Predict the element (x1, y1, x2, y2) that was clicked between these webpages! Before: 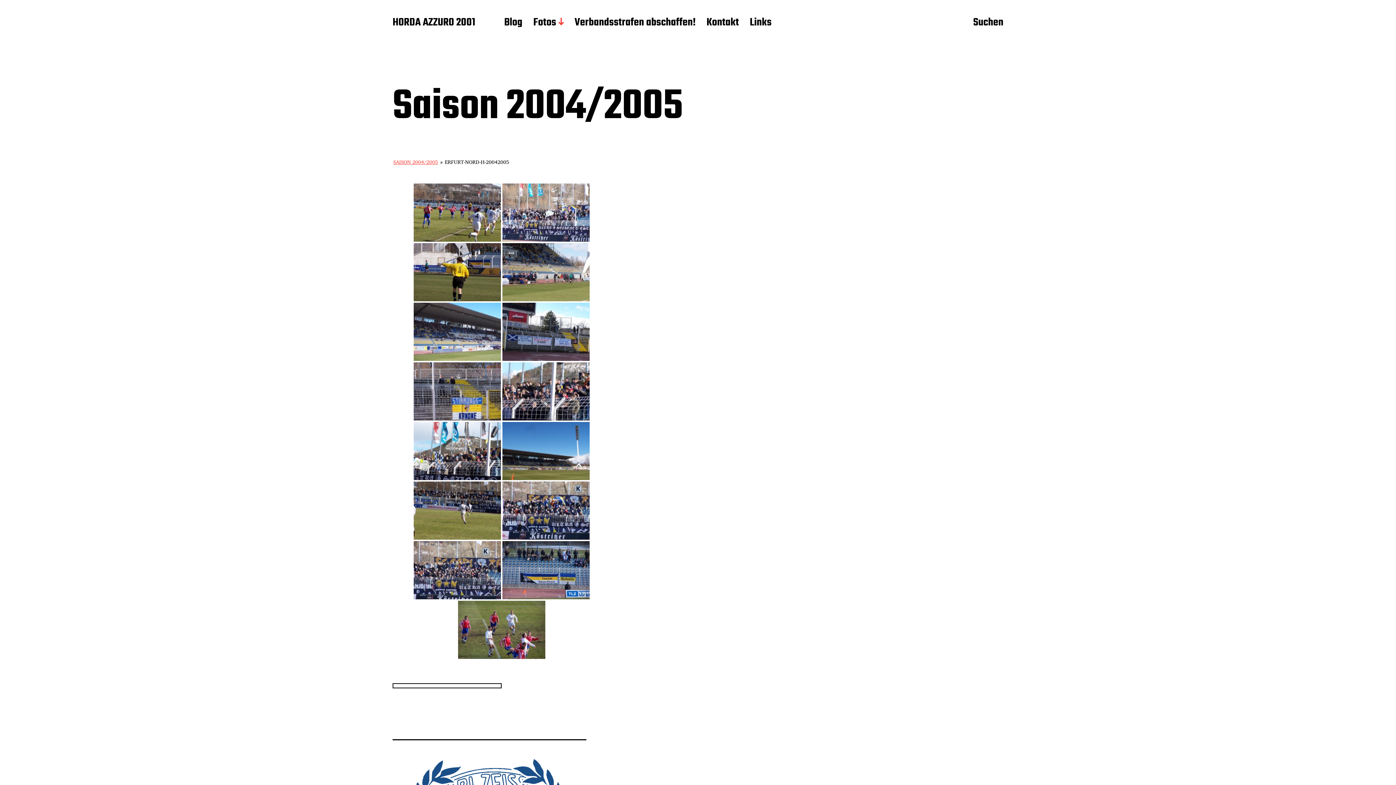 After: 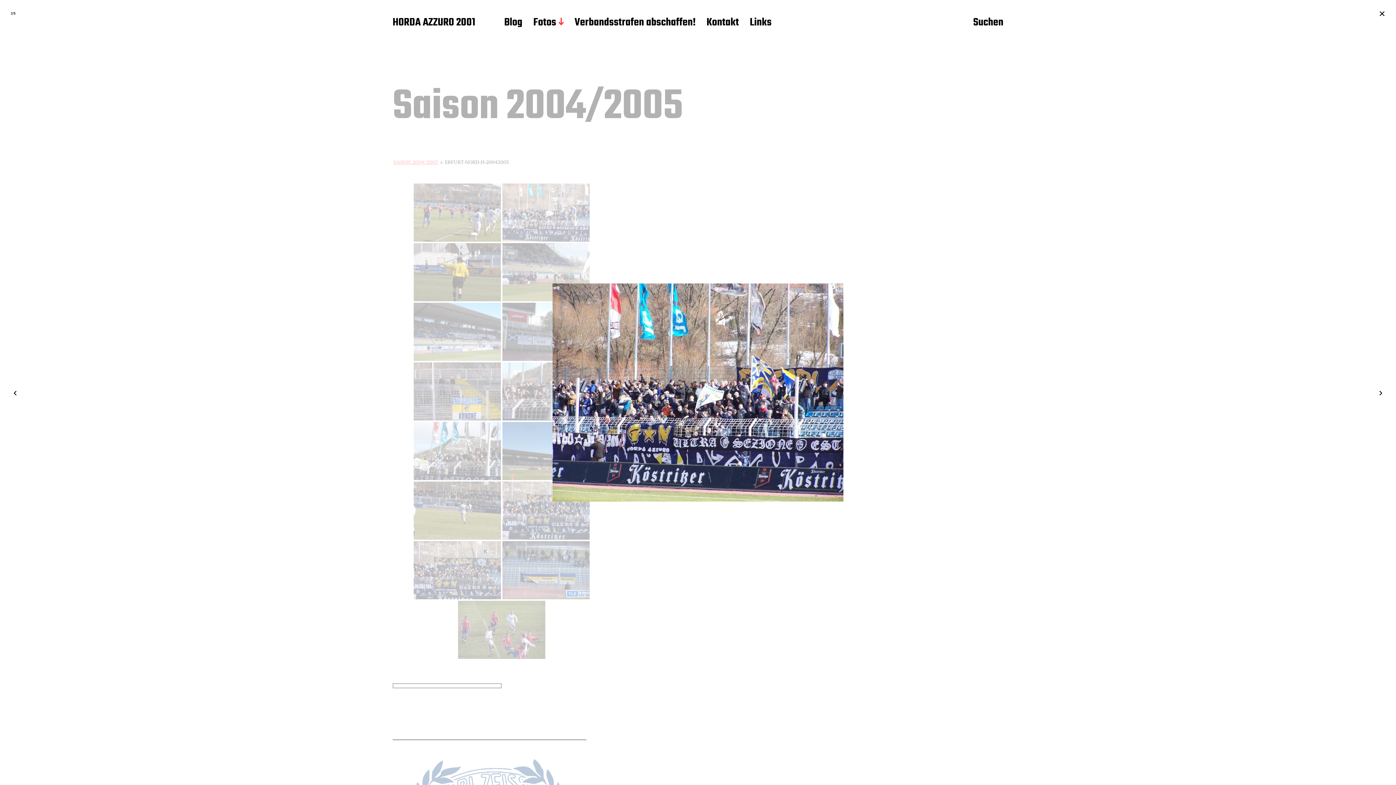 Action: bbox: (502, 183, 589, 241)